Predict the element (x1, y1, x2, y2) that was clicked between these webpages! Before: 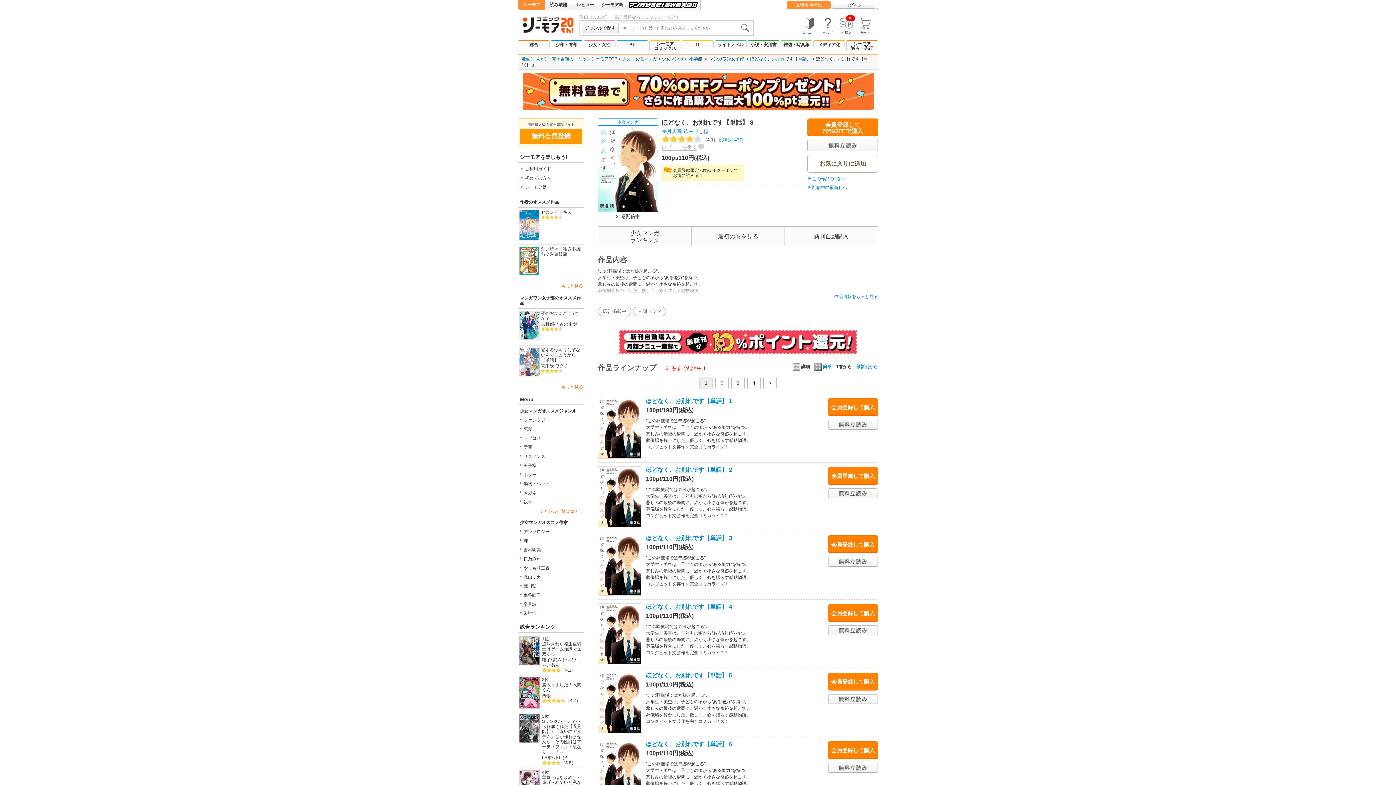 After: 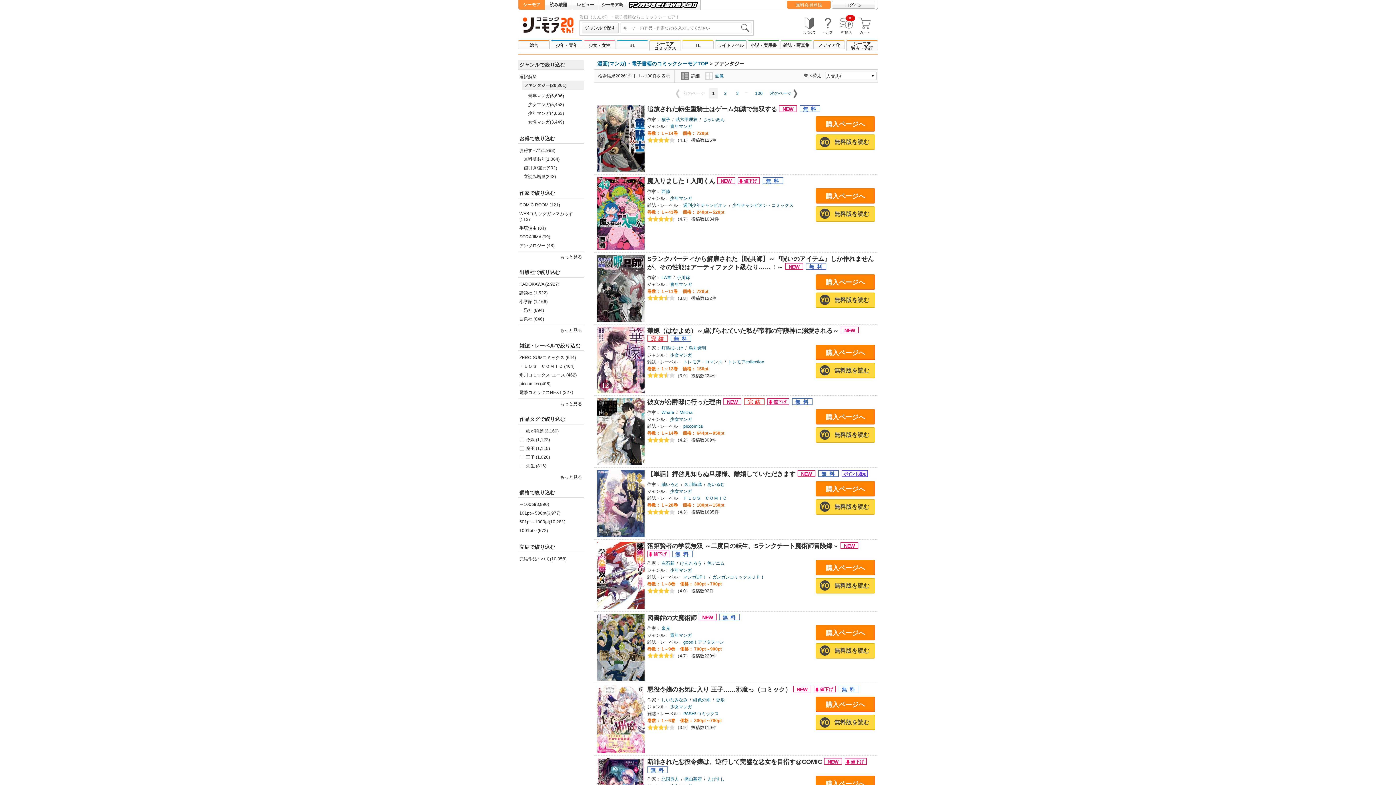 Action: bbox: (518, 417, 549, 422) label: ファンタジー